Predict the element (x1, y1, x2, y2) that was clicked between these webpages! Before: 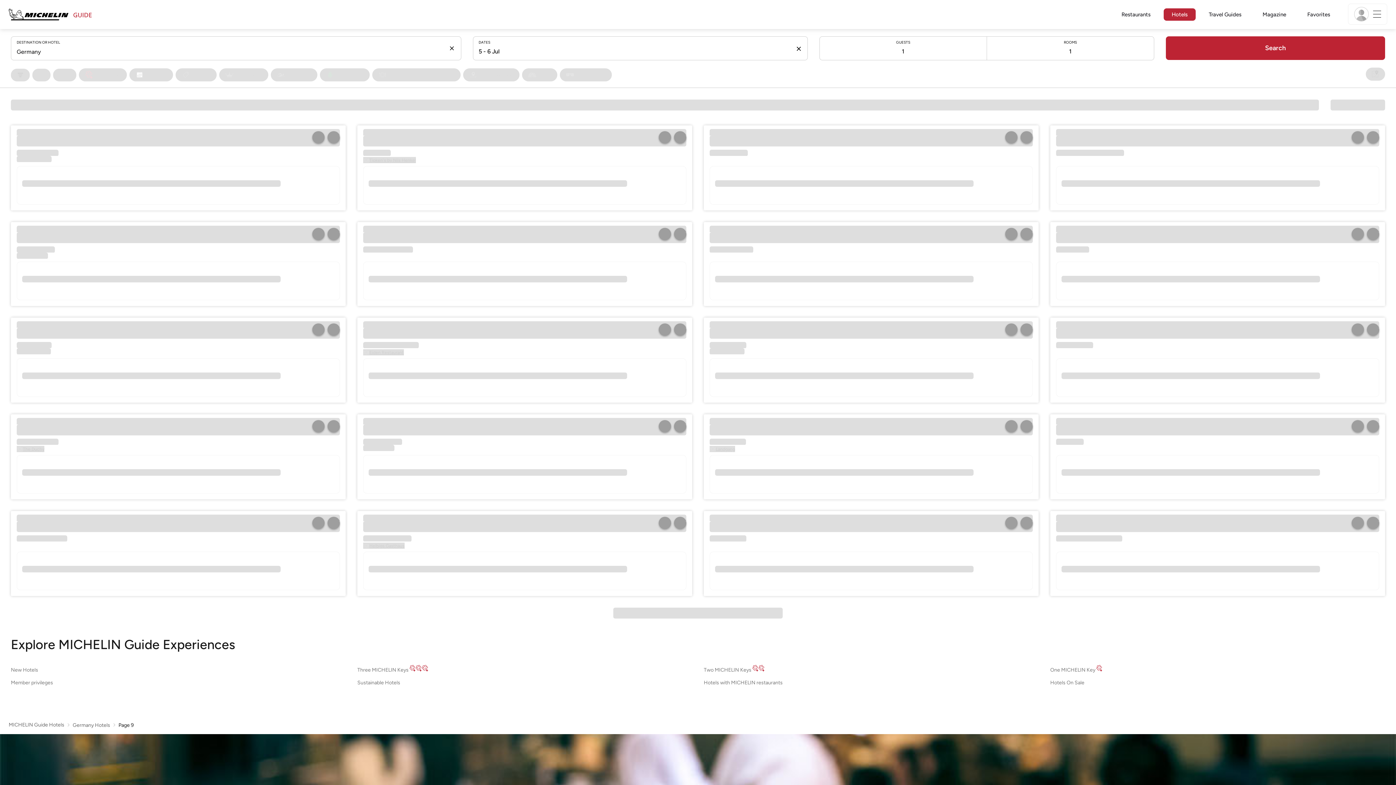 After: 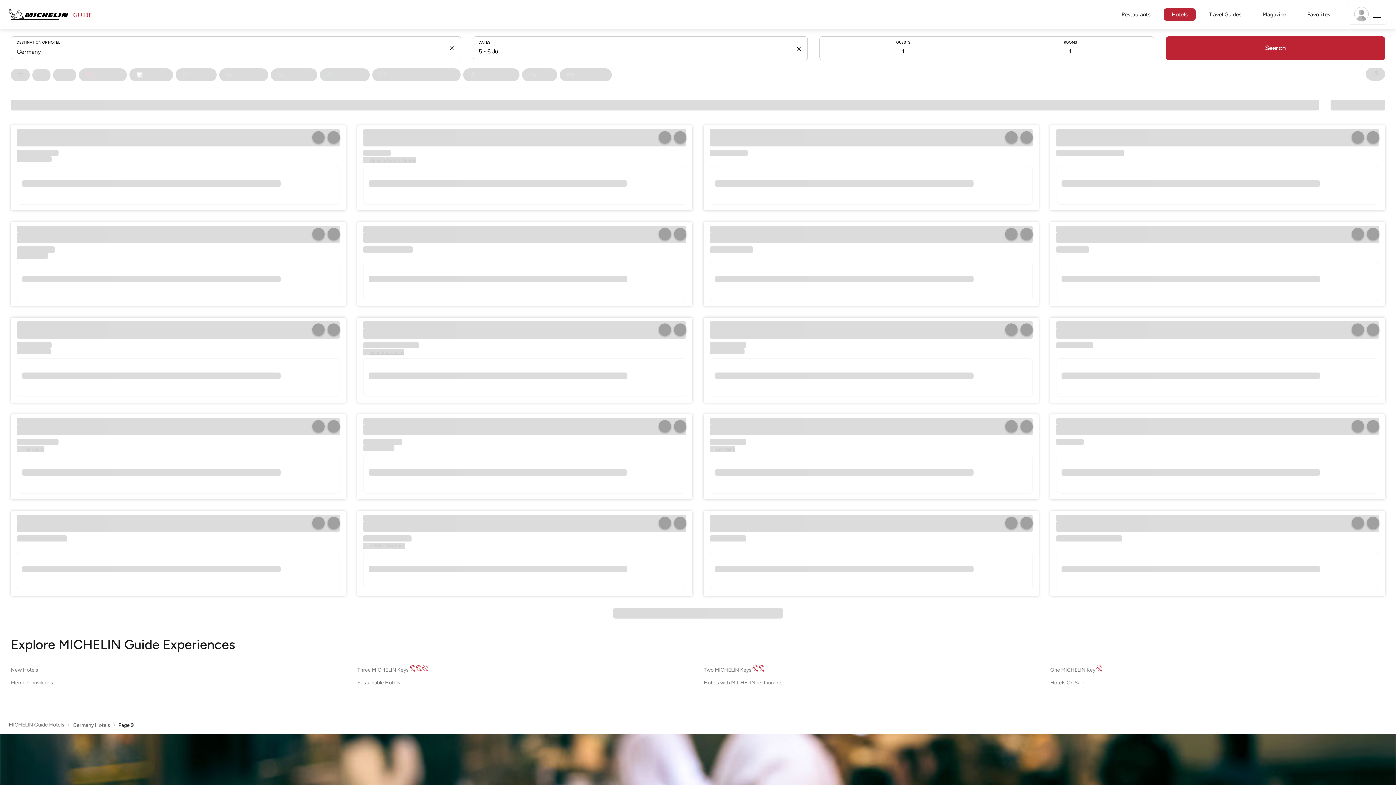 Action: bbox: (53, 68, 76, 81) label: New